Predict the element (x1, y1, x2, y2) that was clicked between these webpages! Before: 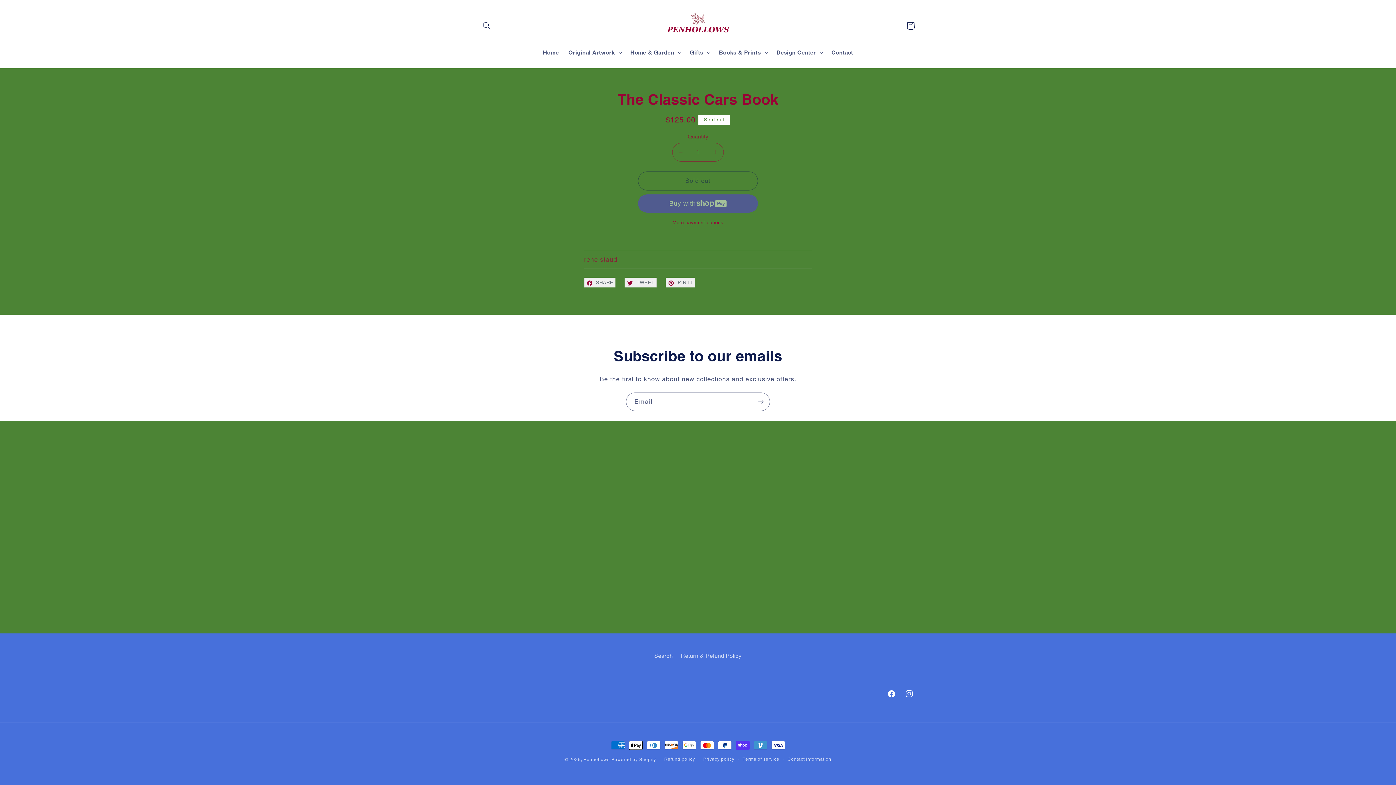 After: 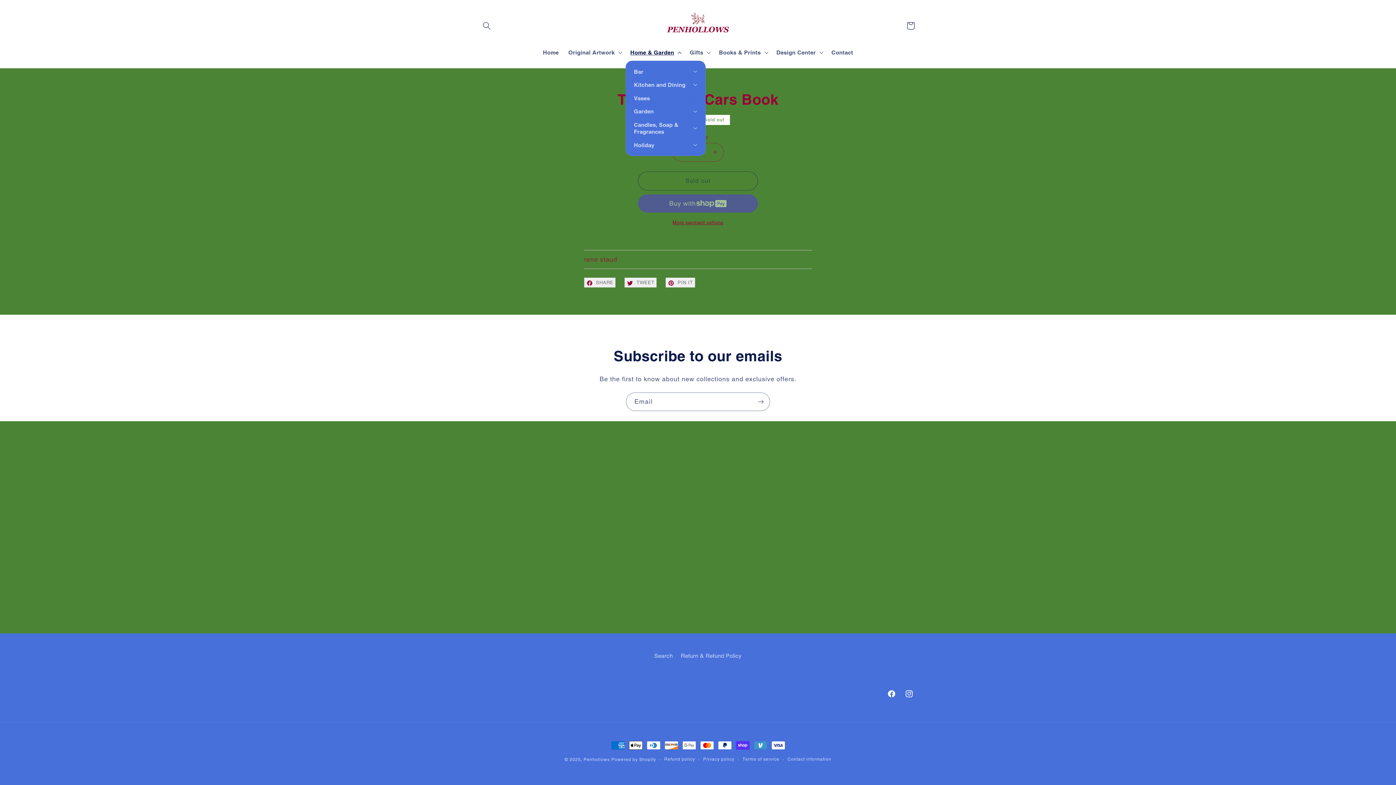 Action: label: Home & Garden bbox: (625, 44, 685, 60)